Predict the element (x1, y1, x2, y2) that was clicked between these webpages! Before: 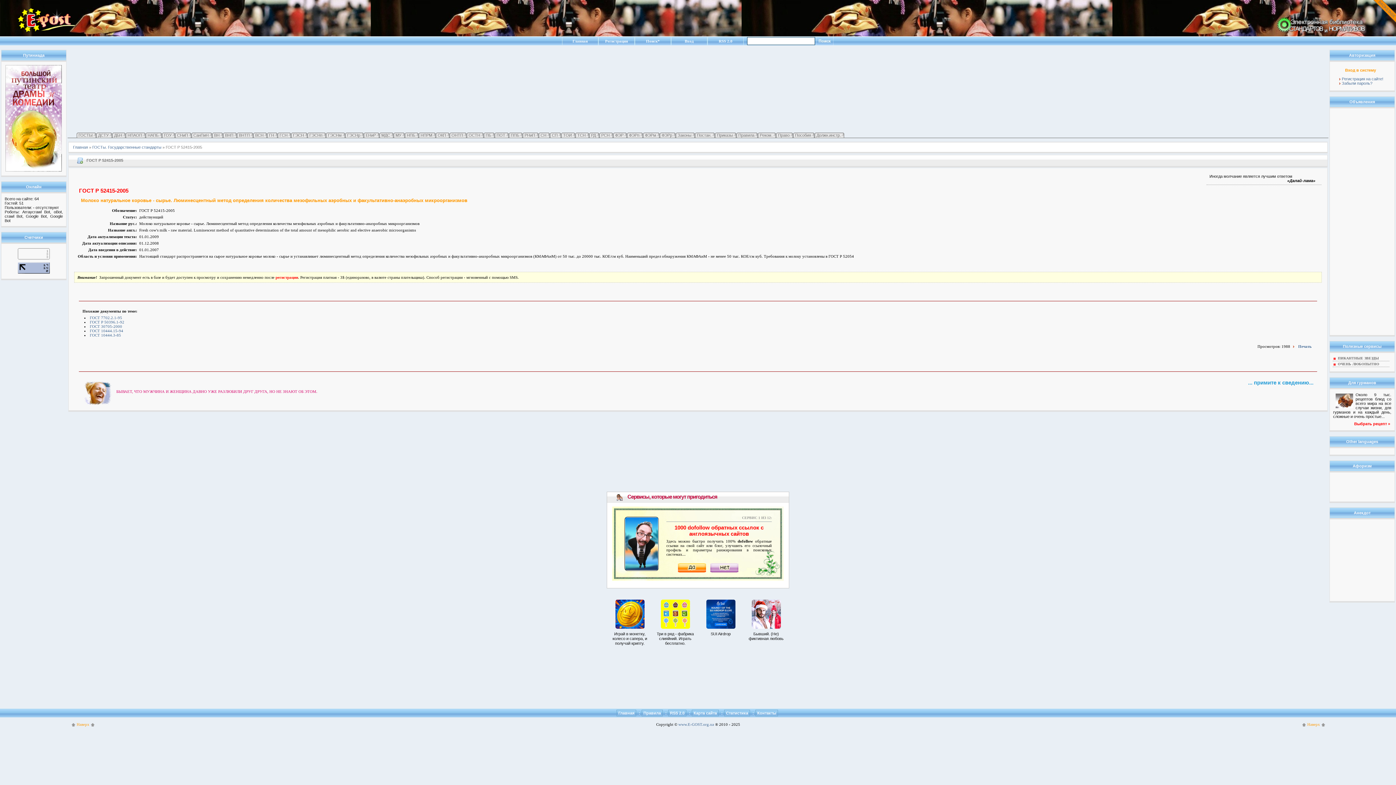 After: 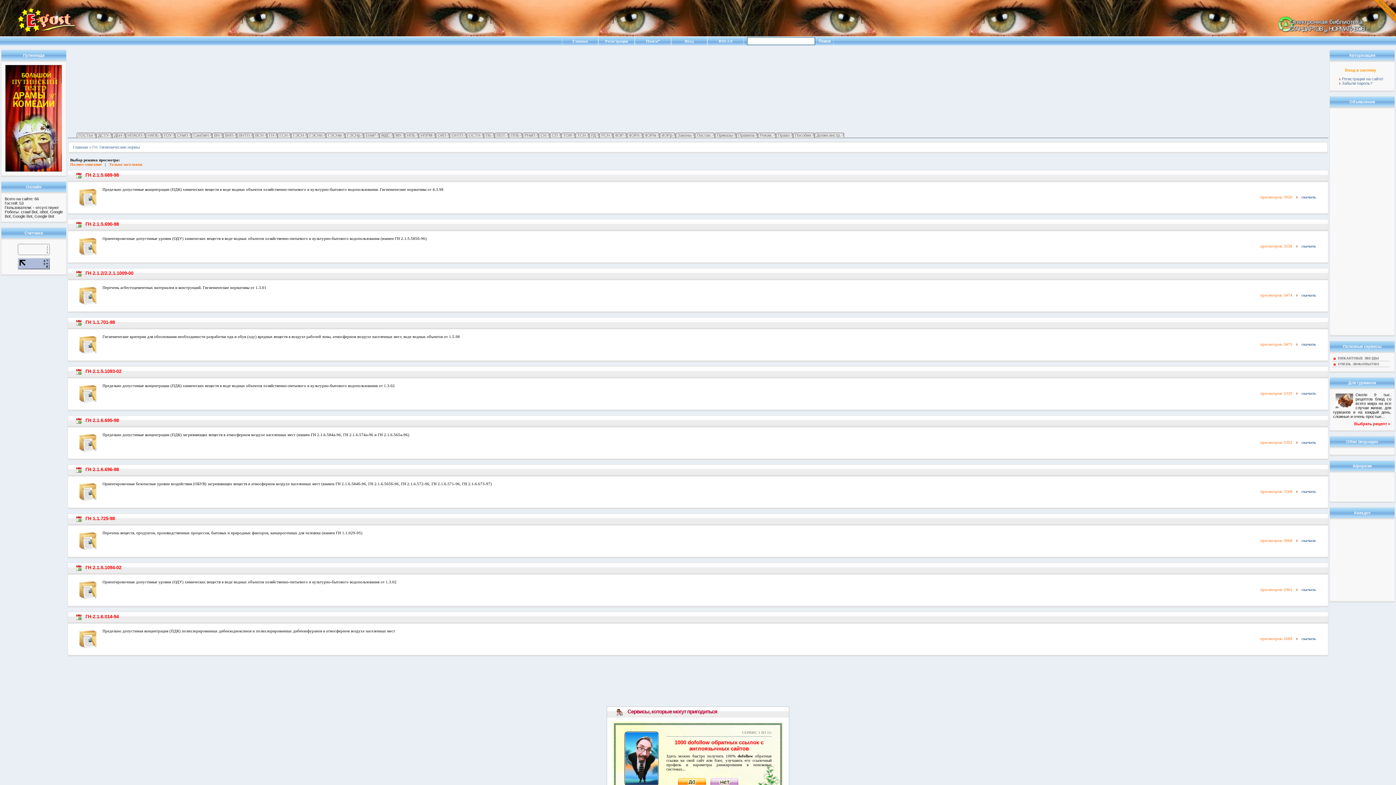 Action: bbox: (267, 132, 277, 137) label: ГН